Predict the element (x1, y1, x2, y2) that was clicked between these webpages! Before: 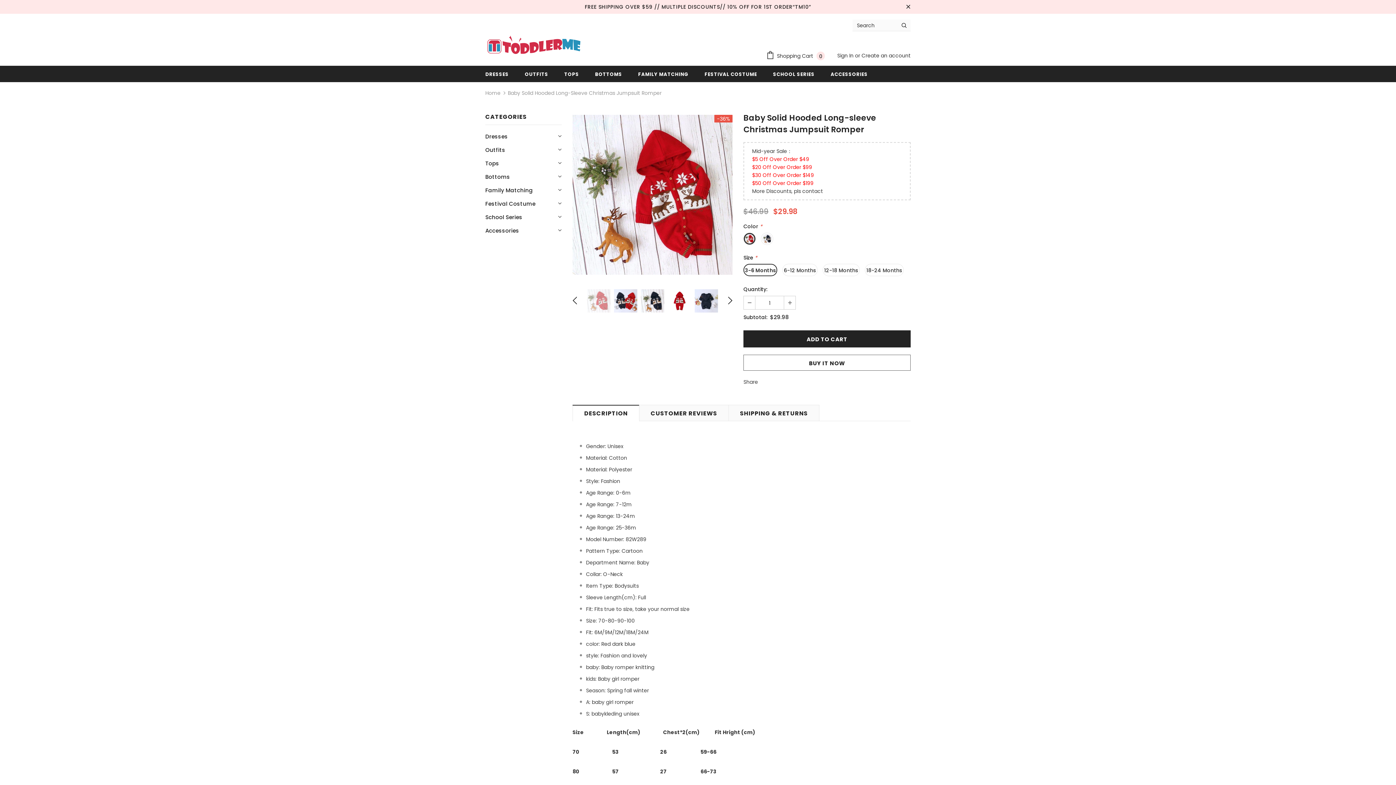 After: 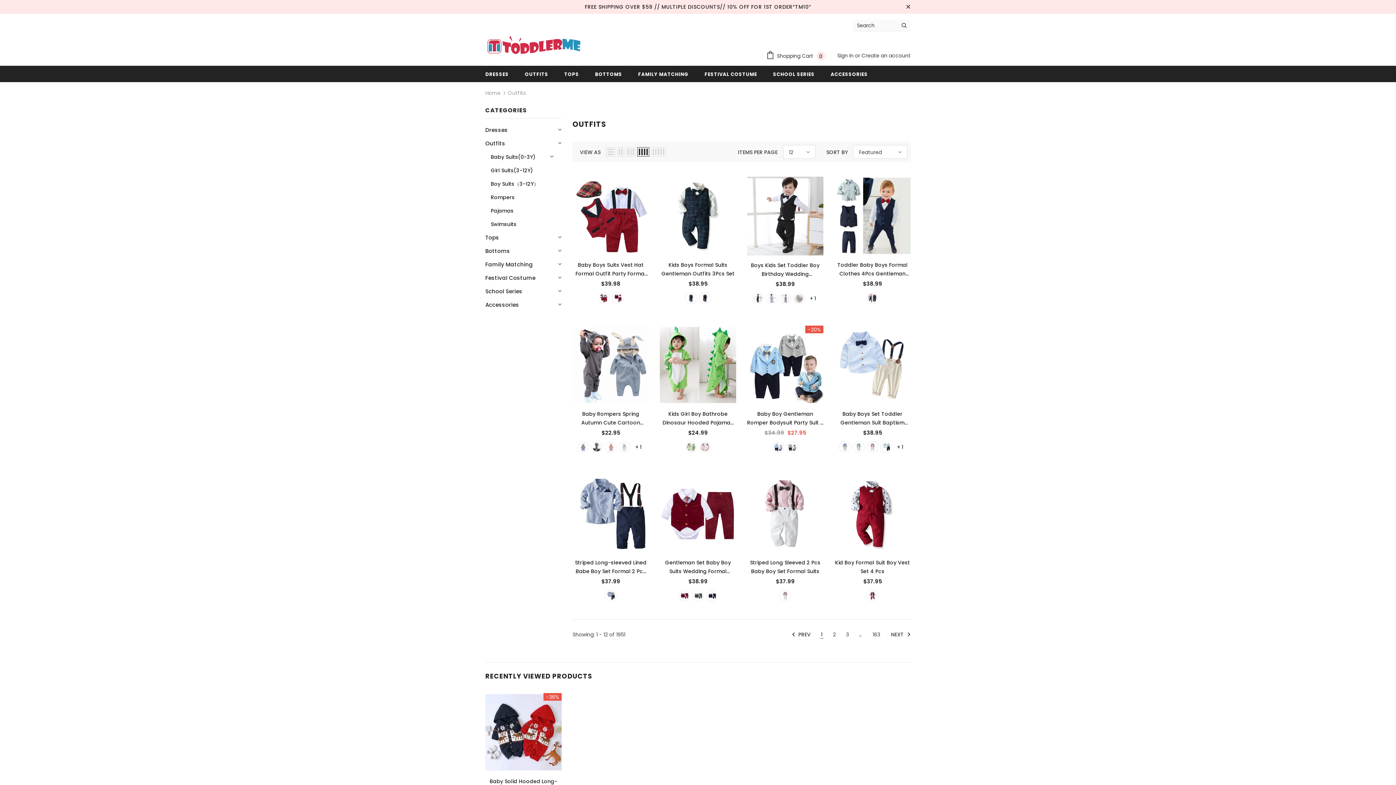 Action: bbox: (485, 143, 505, 156) label: Outfits